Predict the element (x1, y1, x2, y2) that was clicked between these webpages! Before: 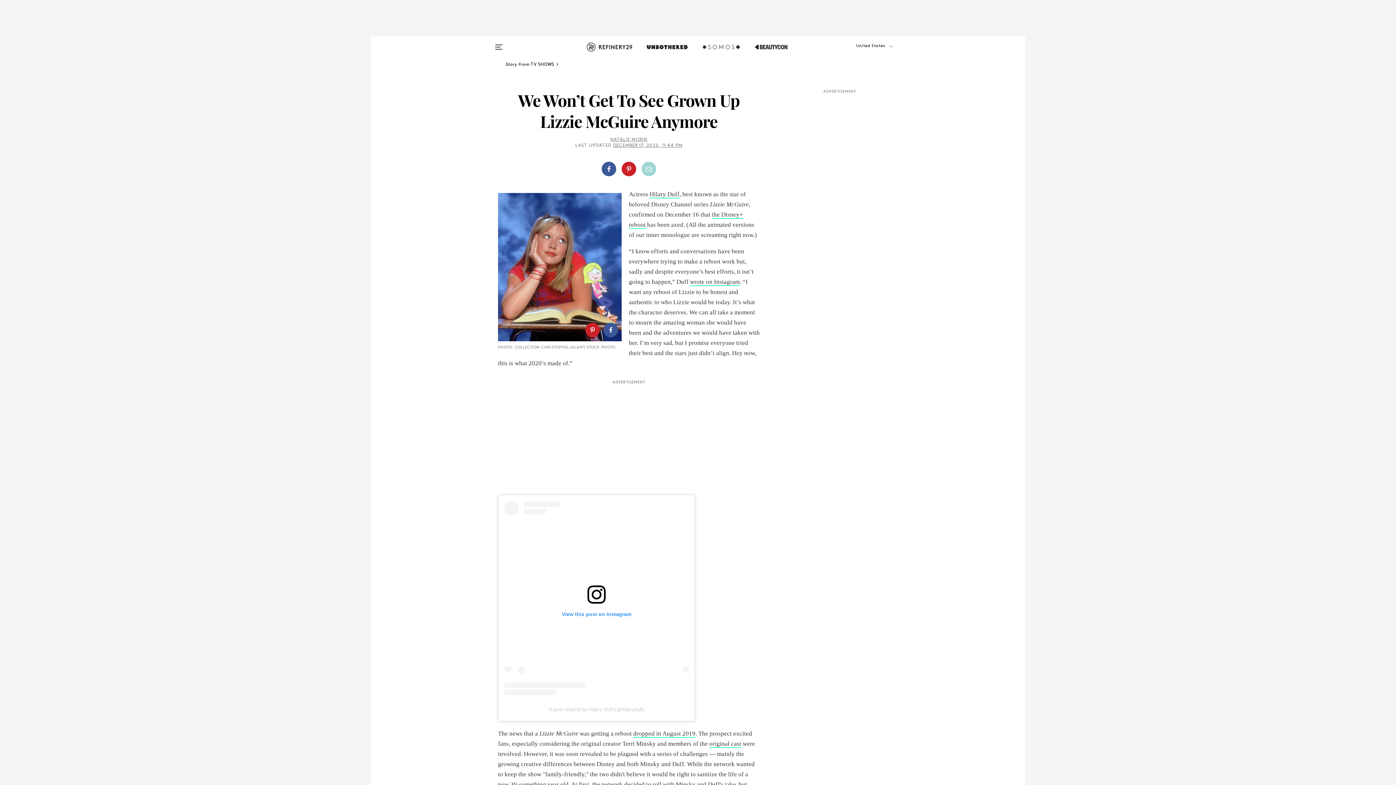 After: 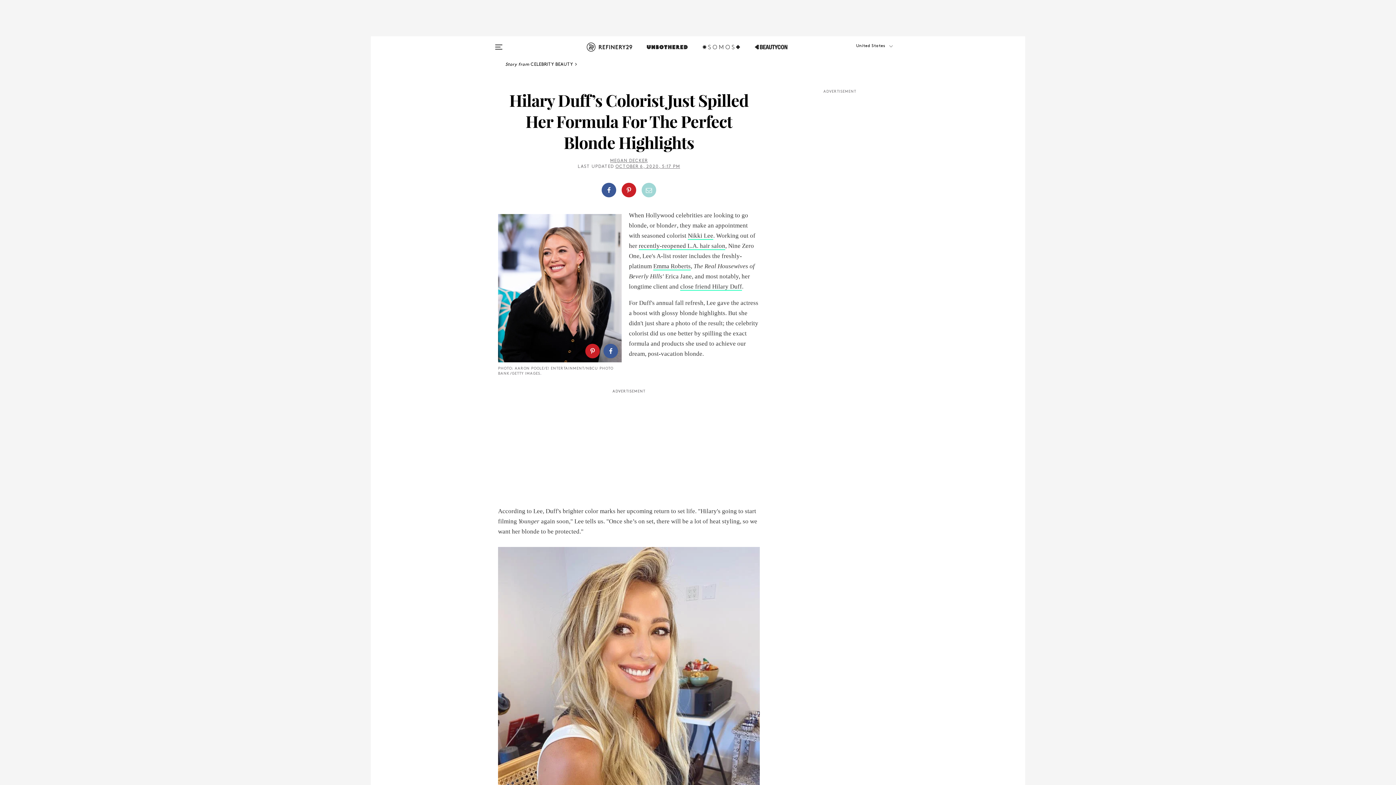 Action: label: Hilary Duff bbox: (649, 190, 679, 198)